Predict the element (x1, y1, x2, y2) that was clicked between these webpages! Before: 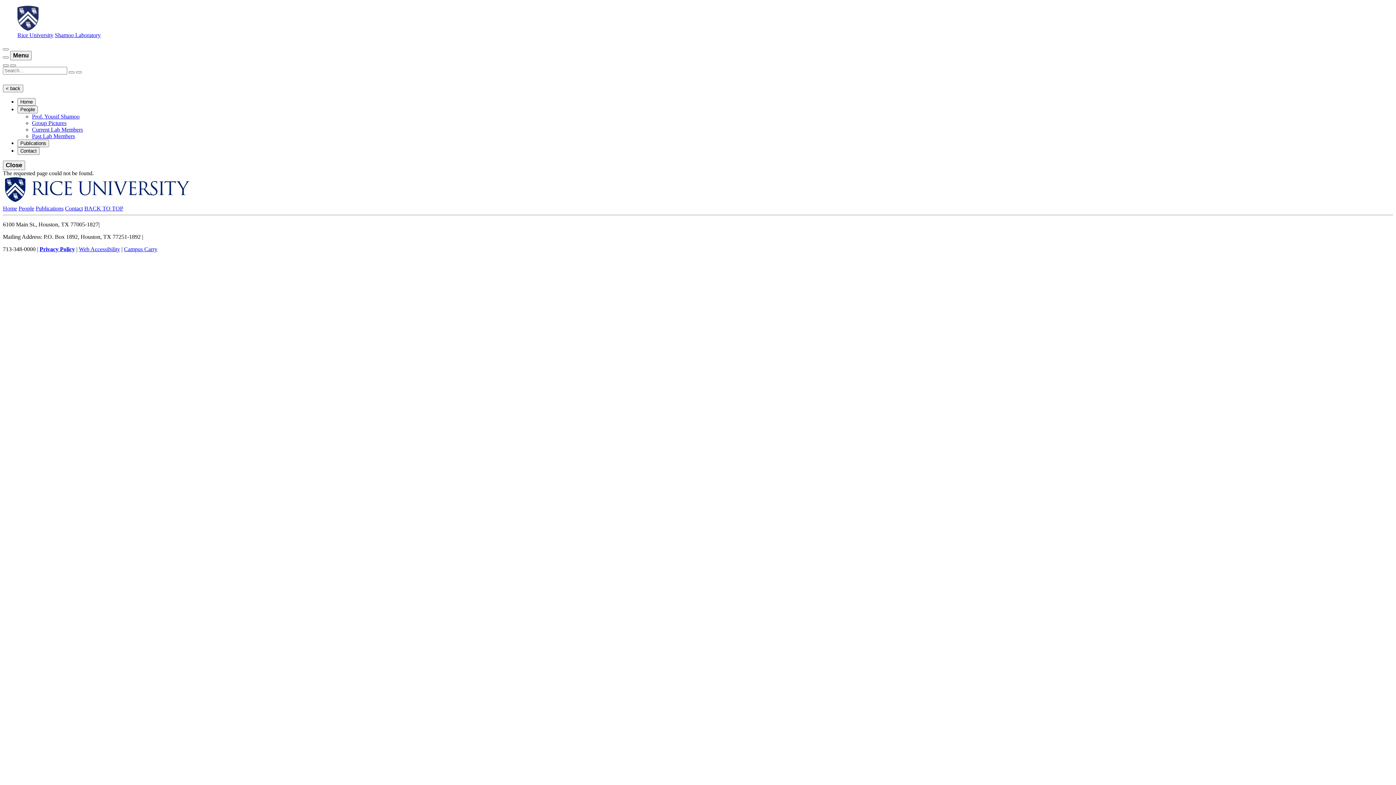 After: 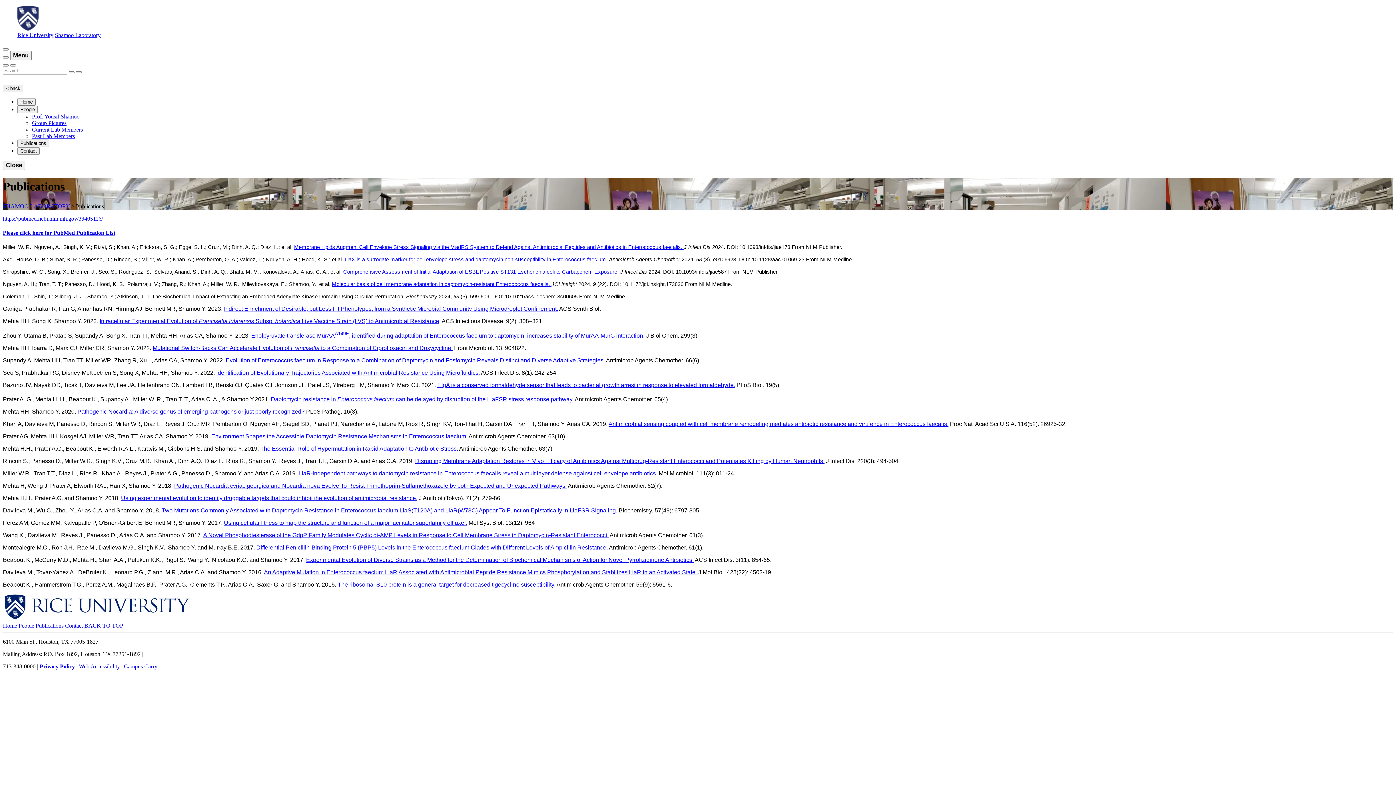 Action: label: Publications bbox: (35, 205, 63, 211)